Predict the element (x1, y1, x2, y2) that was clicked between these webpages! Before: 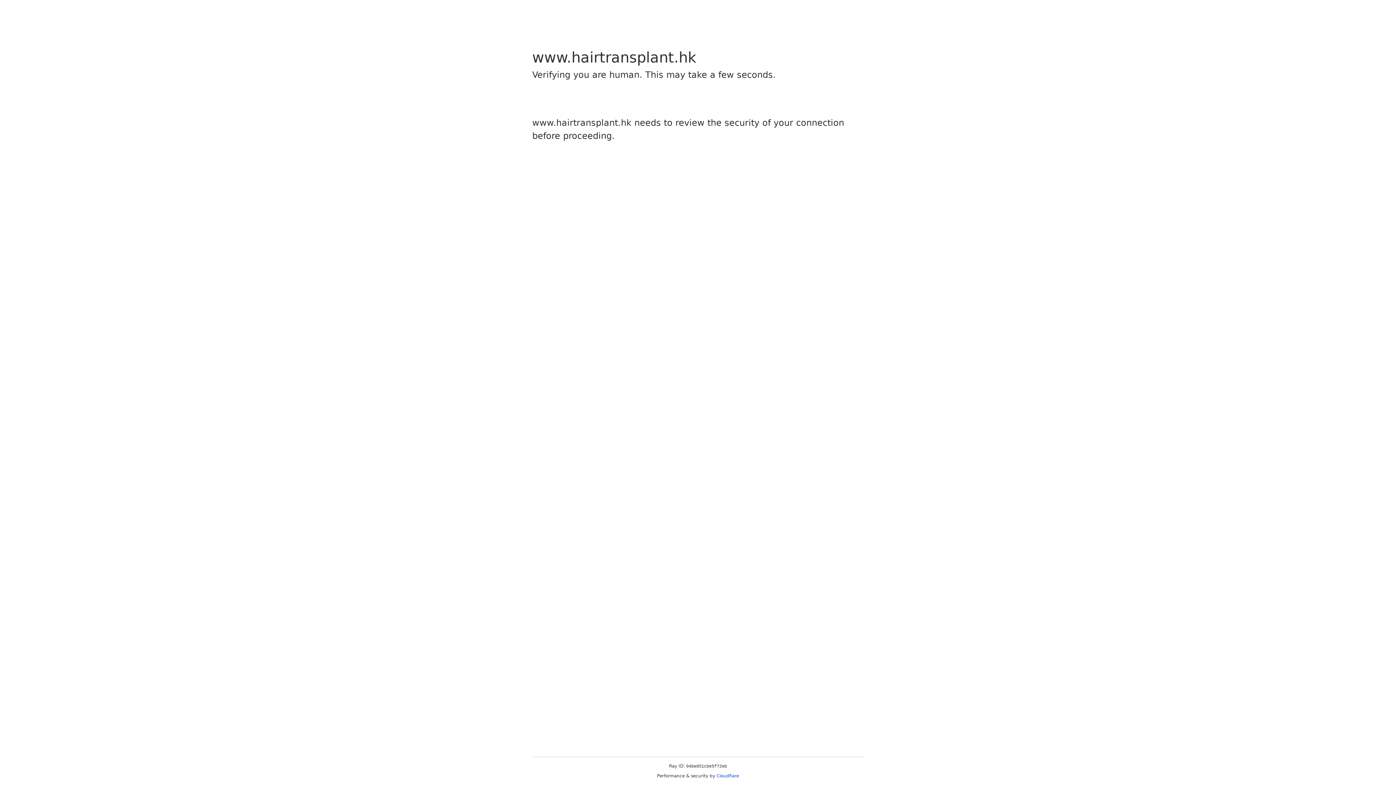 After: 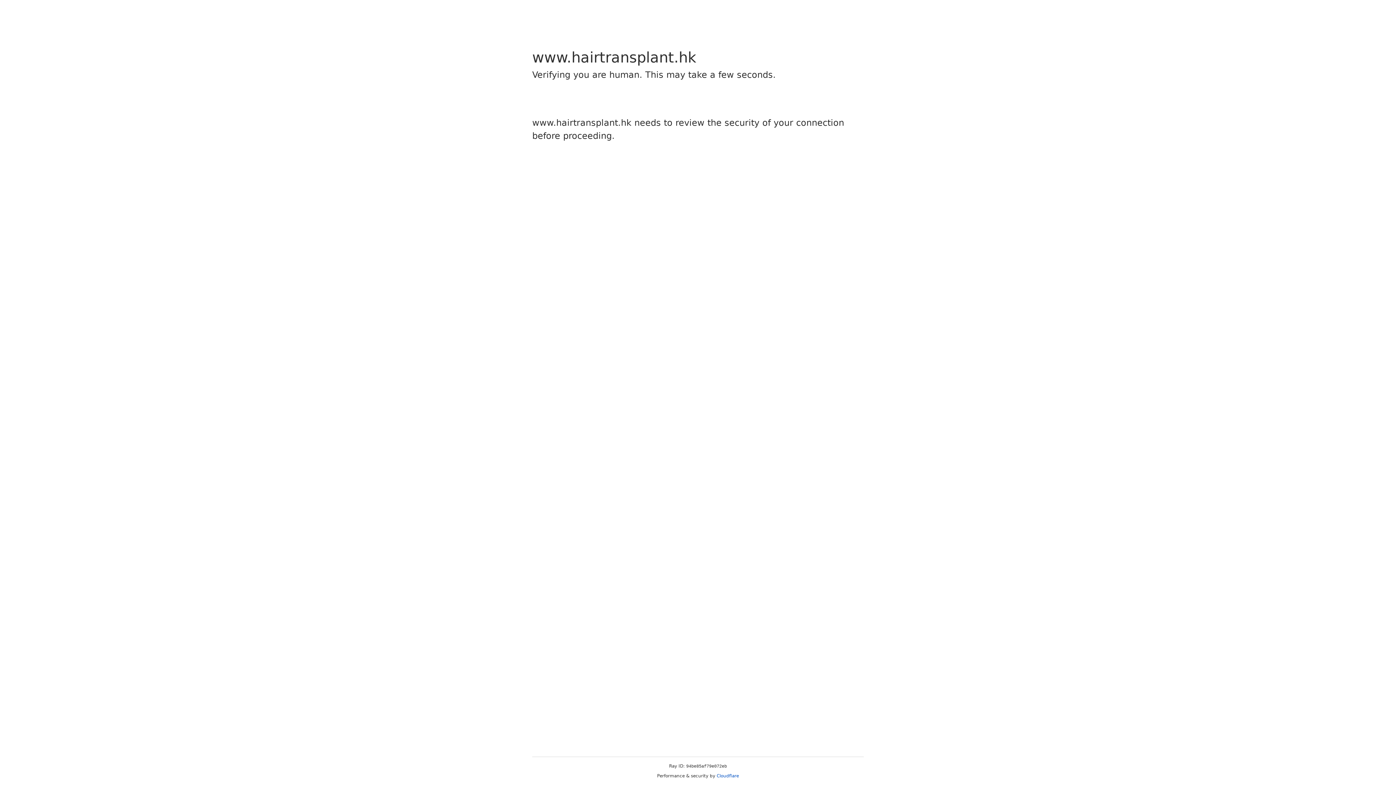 Action: bbox: (716, 773, 739, 778) label: Cloudflare